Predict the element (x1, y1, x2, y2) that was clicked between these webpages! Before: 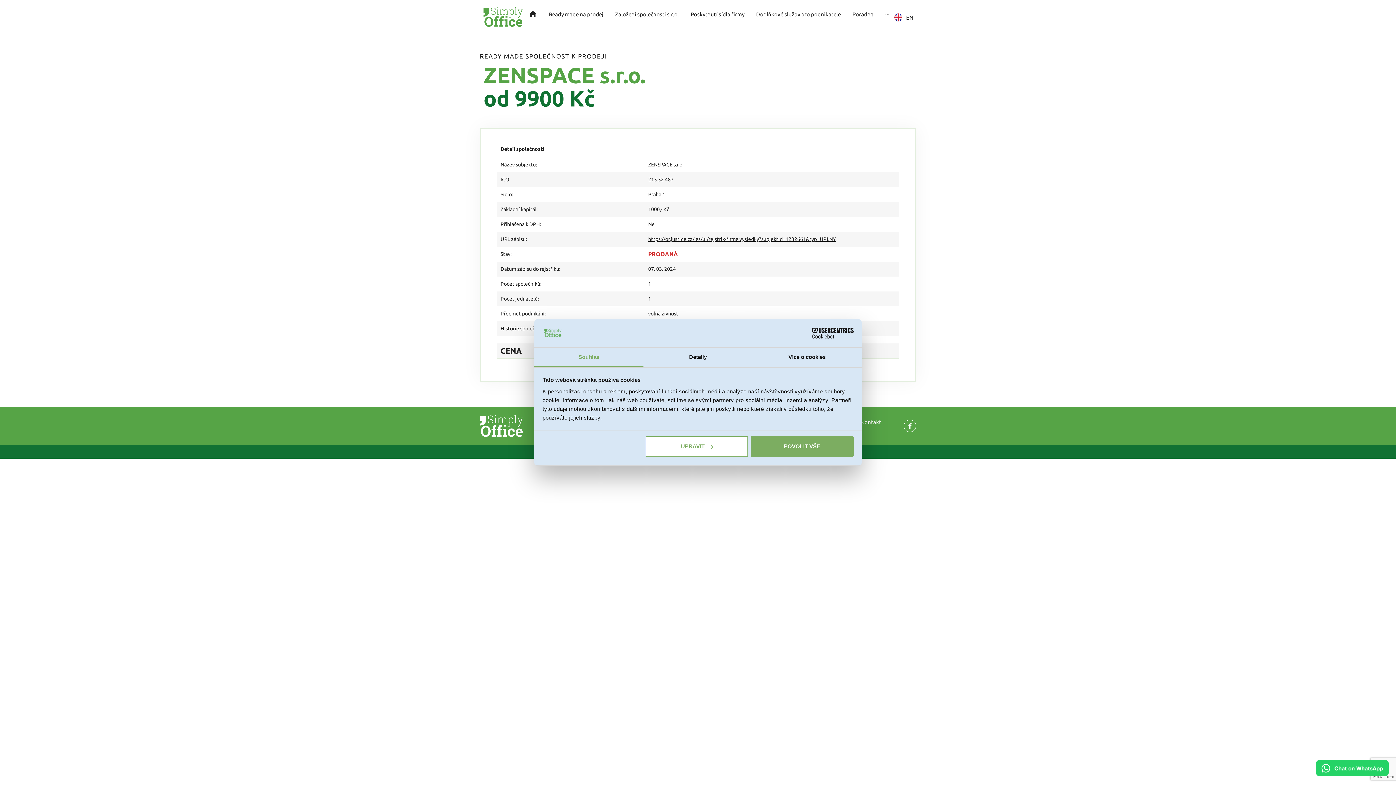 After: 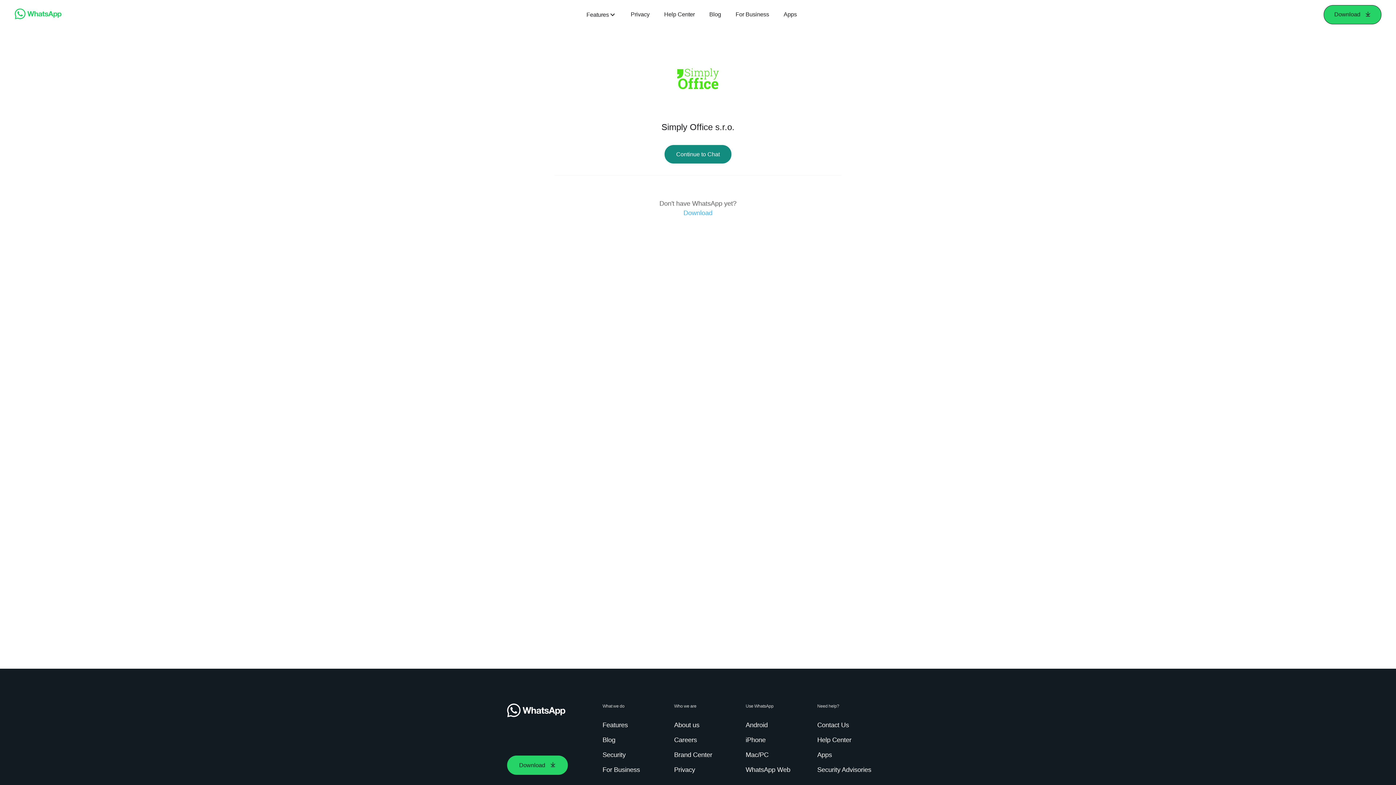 Action: label: Chat on WhatsApp bbox: (1316, 770, 1389, 777)